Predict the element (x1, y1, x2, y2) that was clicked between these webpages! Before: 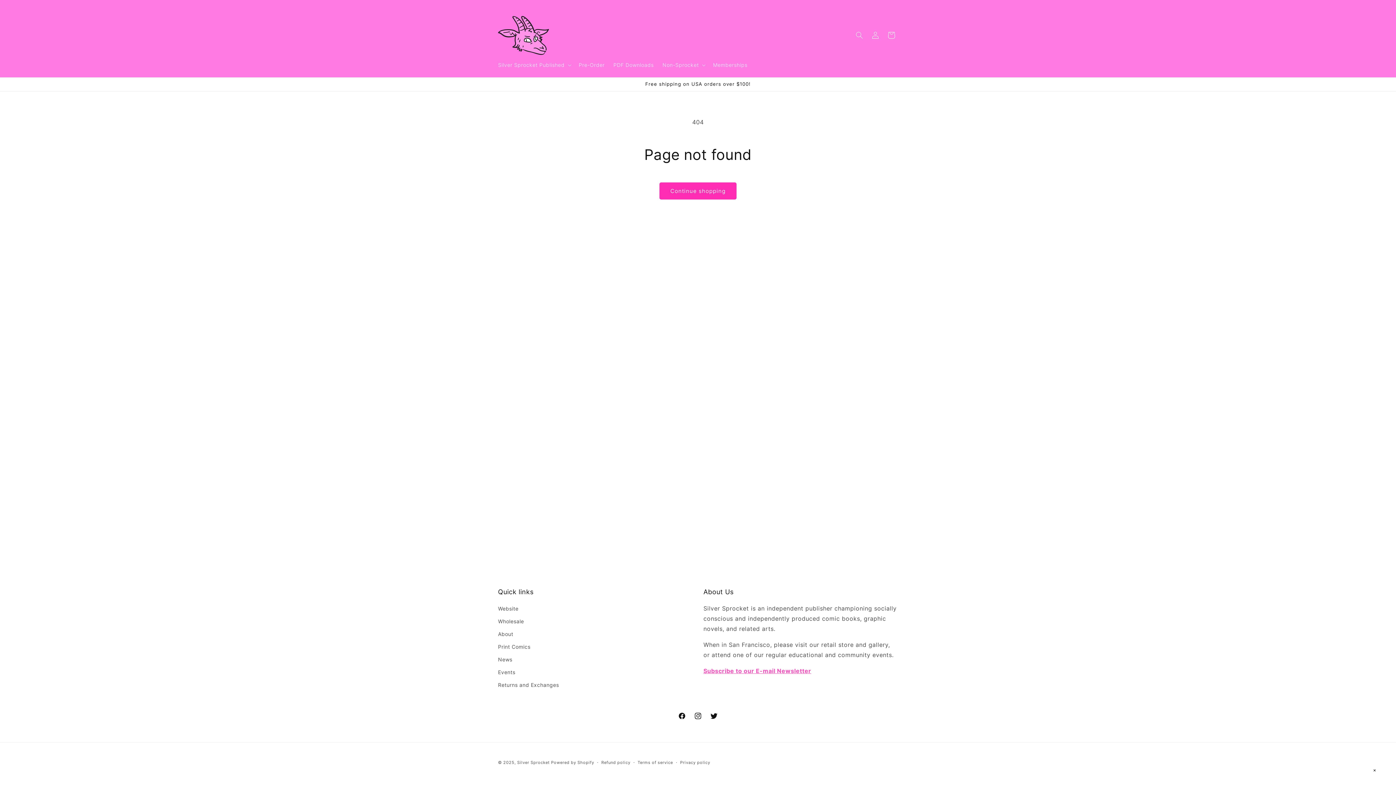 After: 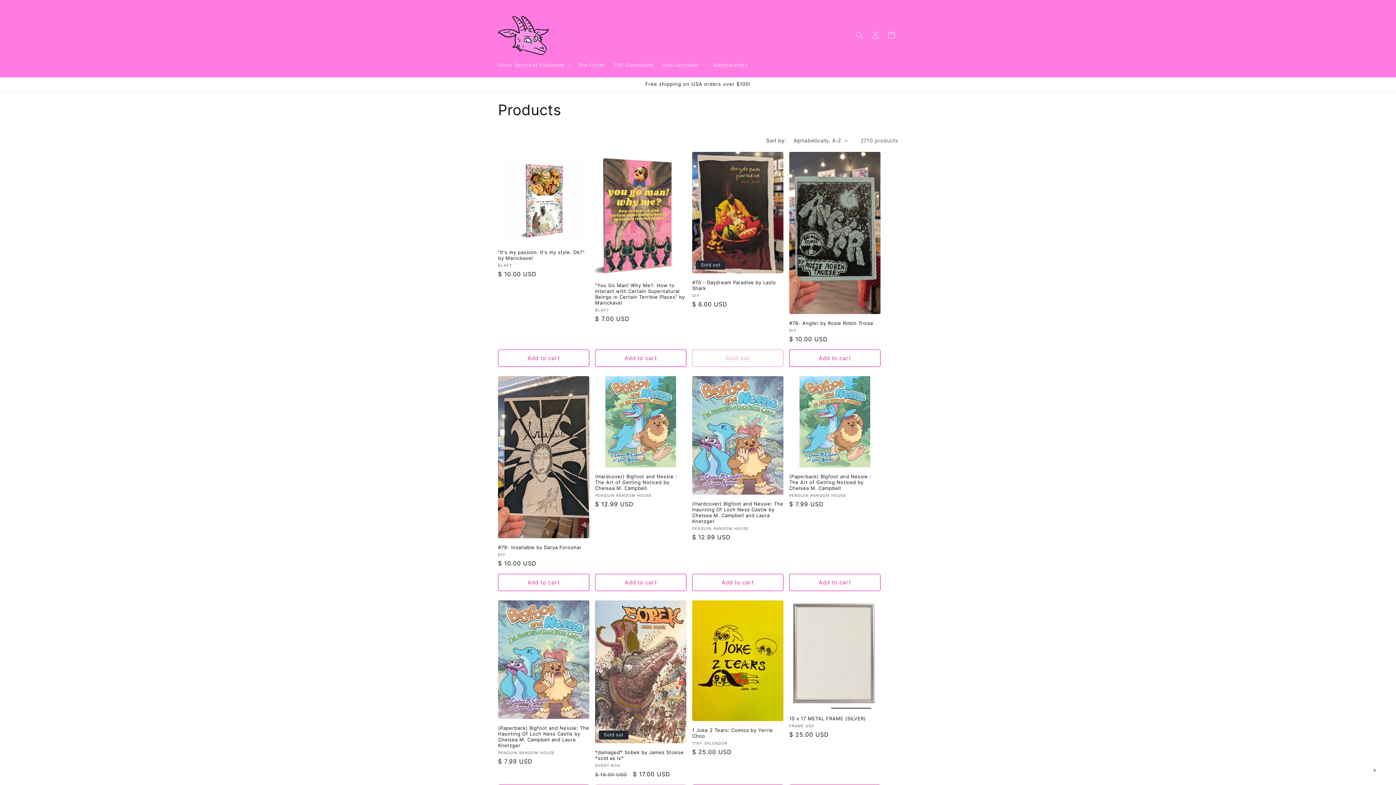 Action: label: Continue shopping bbox: (659, 182, 736, 199)